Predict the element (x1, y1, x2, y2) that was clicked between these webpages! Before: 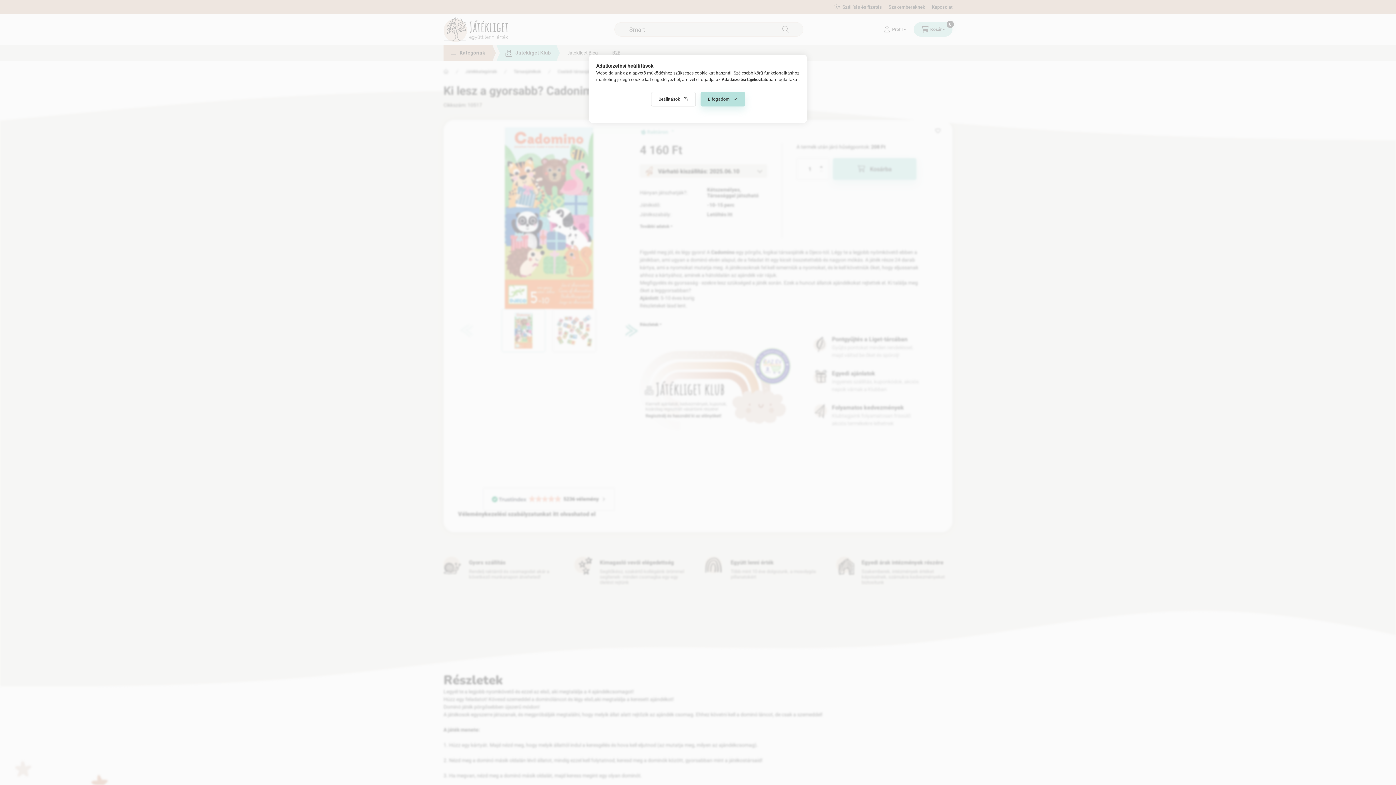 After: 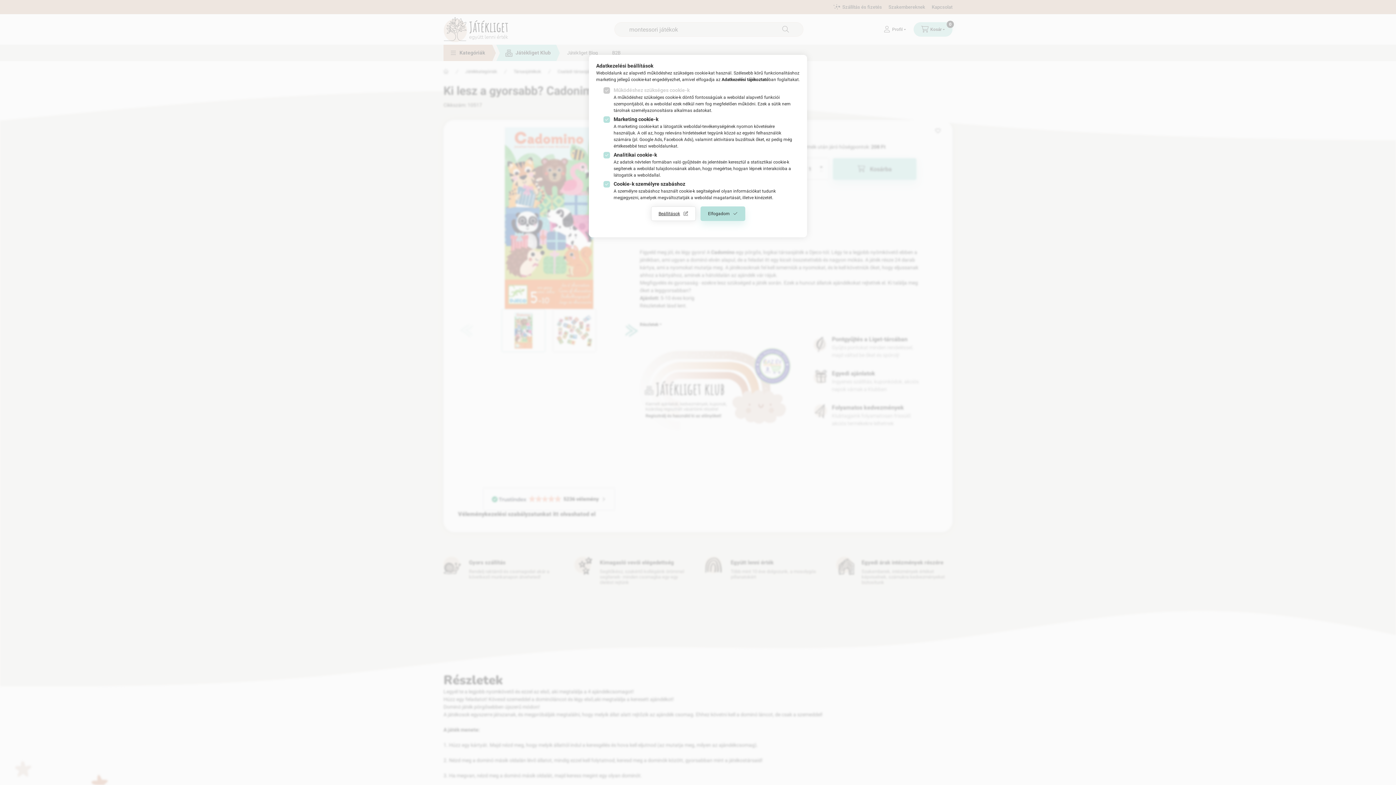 Action: bbox: (651, 92, 695, 106) label: Beállítások